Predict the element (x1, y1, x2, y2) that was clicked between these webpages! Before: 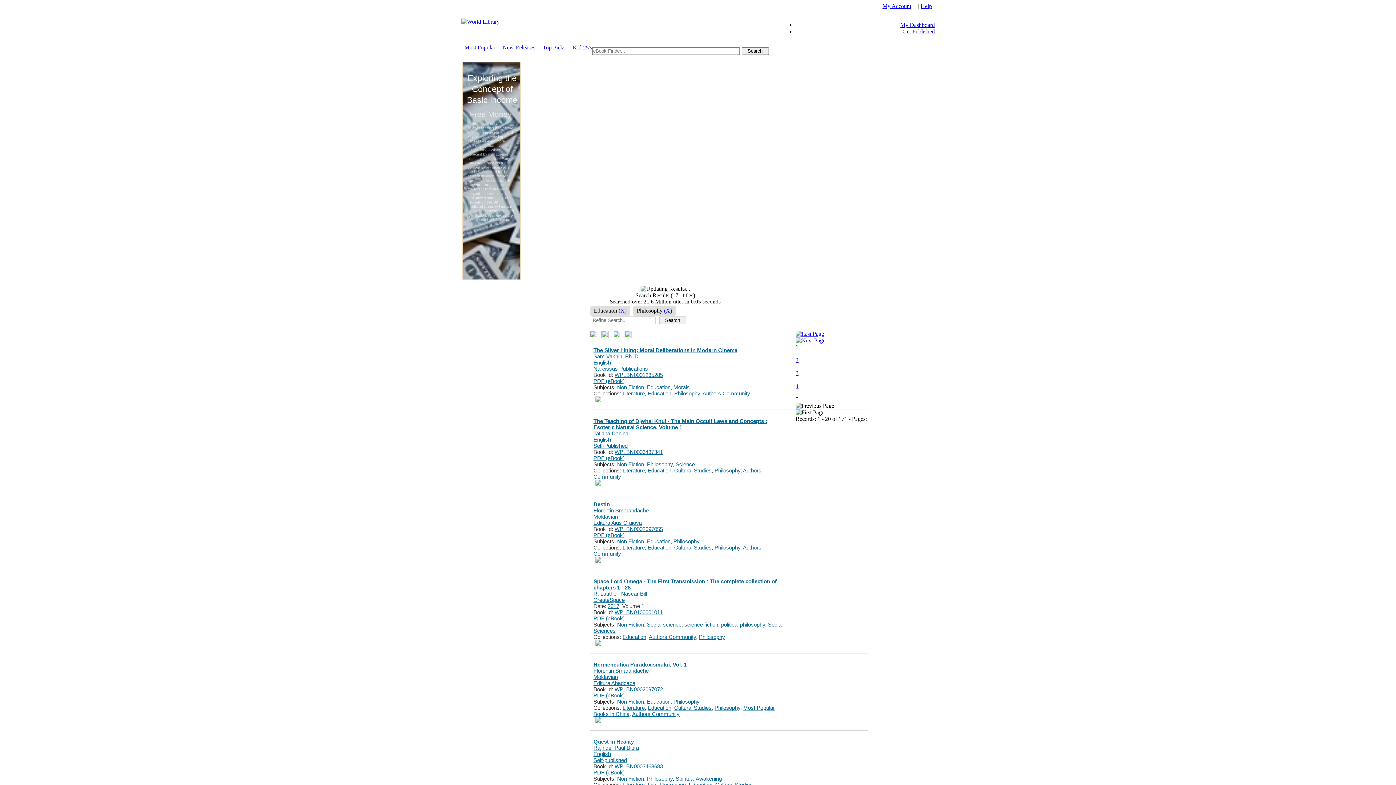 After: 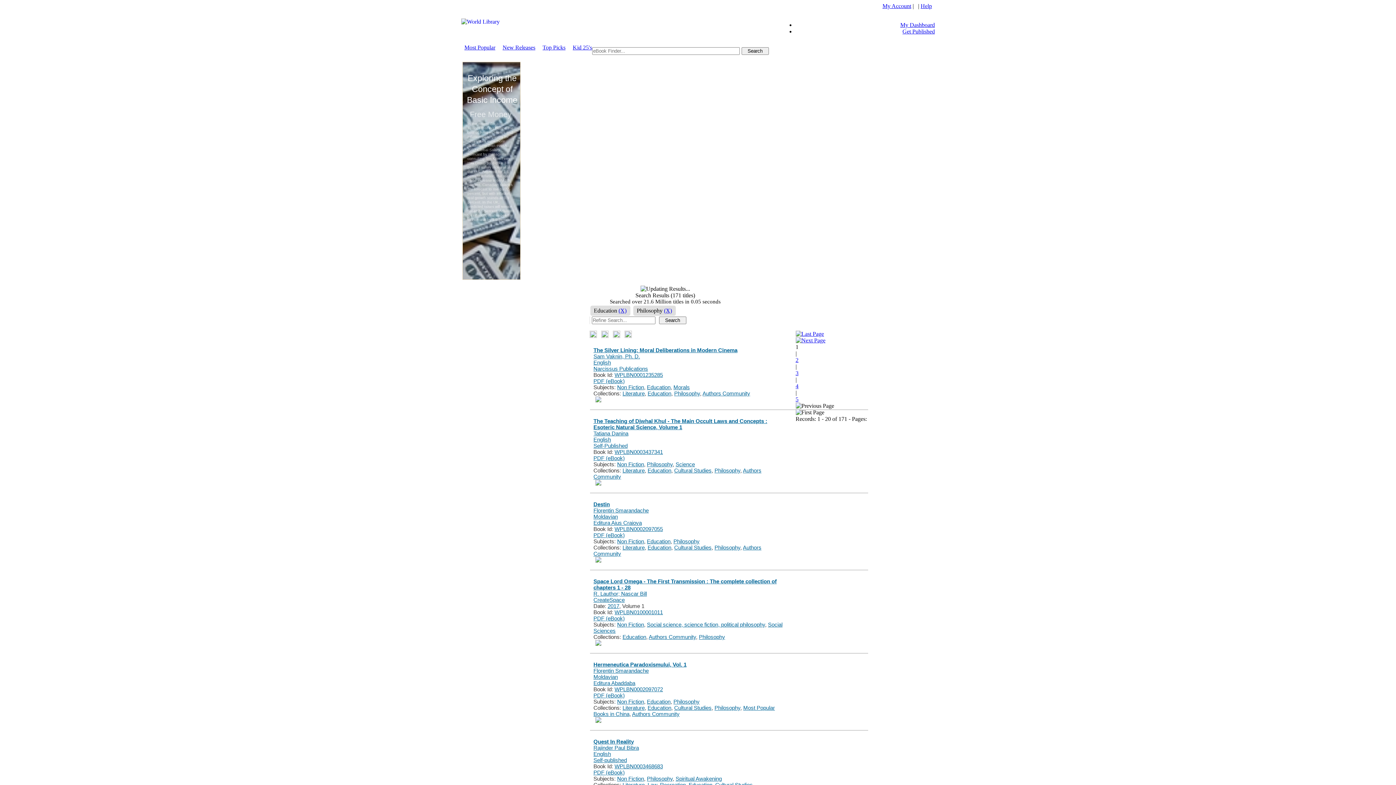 Action: bbox: (795, 409, 824, 415)